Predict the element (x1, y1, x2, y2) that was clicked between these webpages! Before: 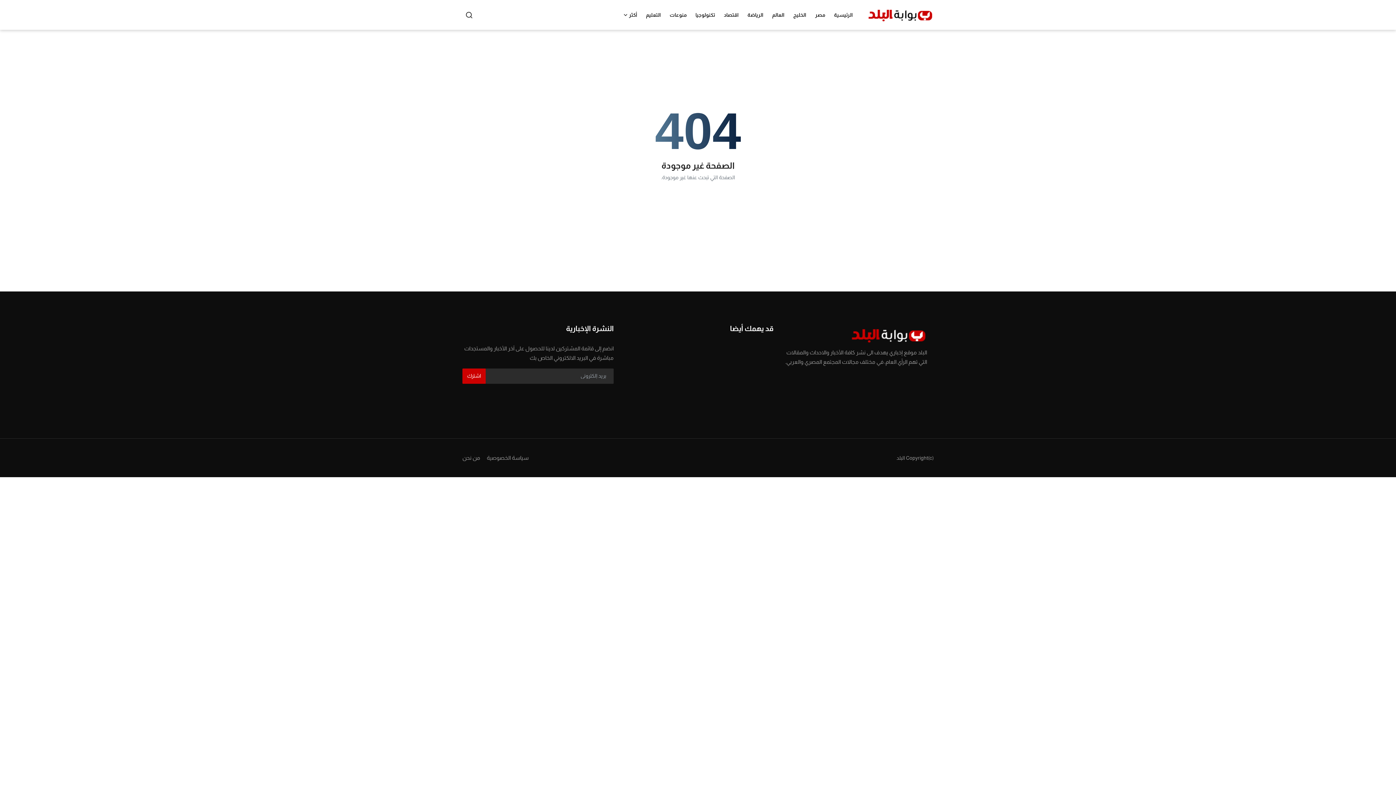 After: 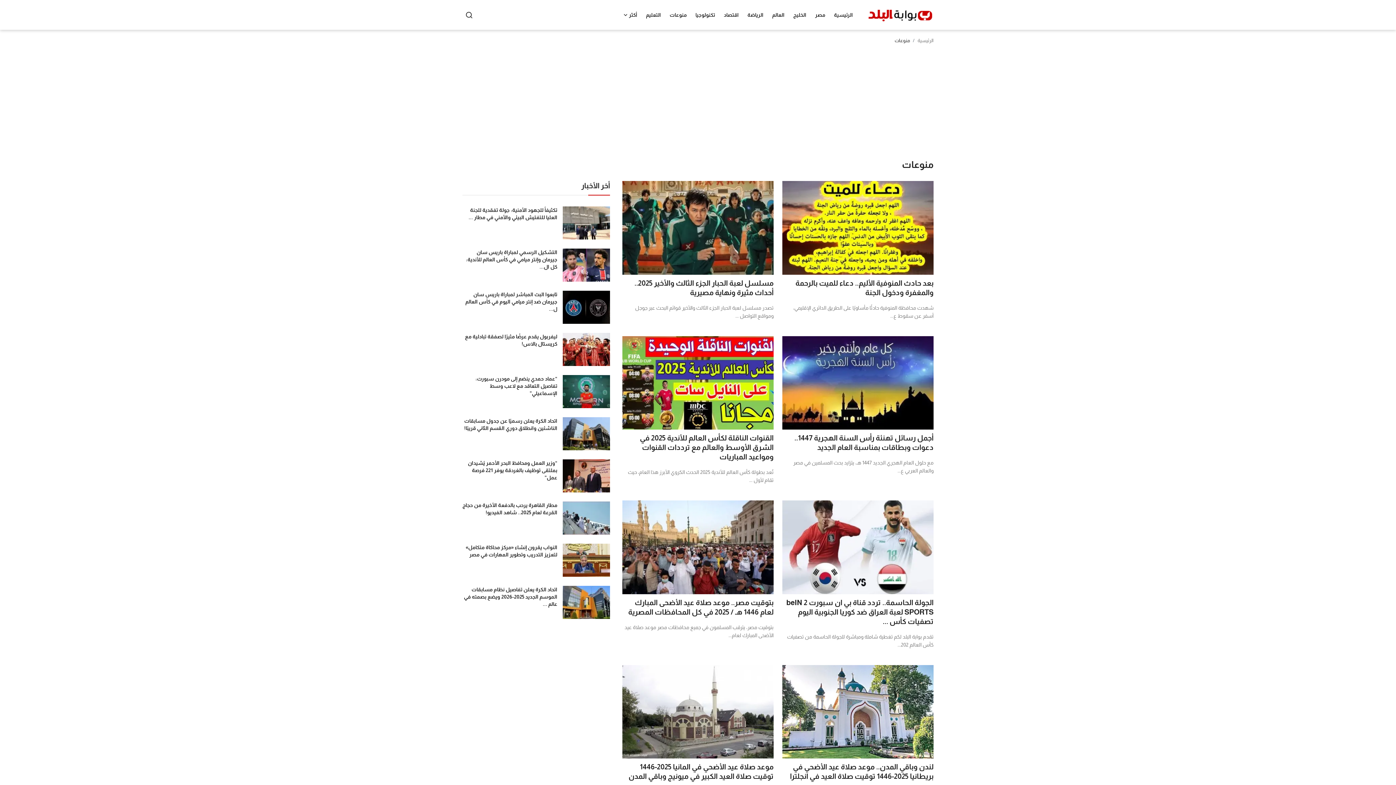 Action: bbox: (665, 0, 691, 29) label: منوعات